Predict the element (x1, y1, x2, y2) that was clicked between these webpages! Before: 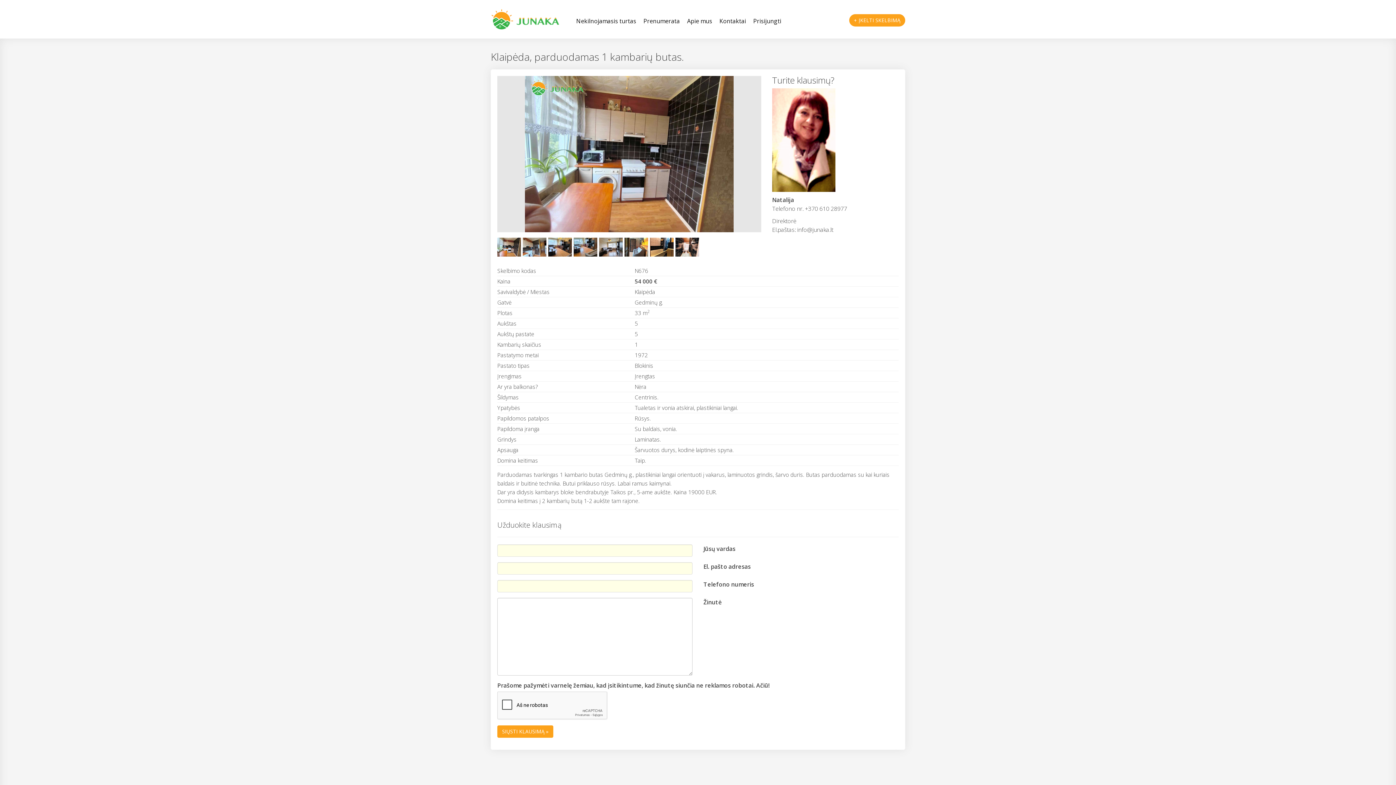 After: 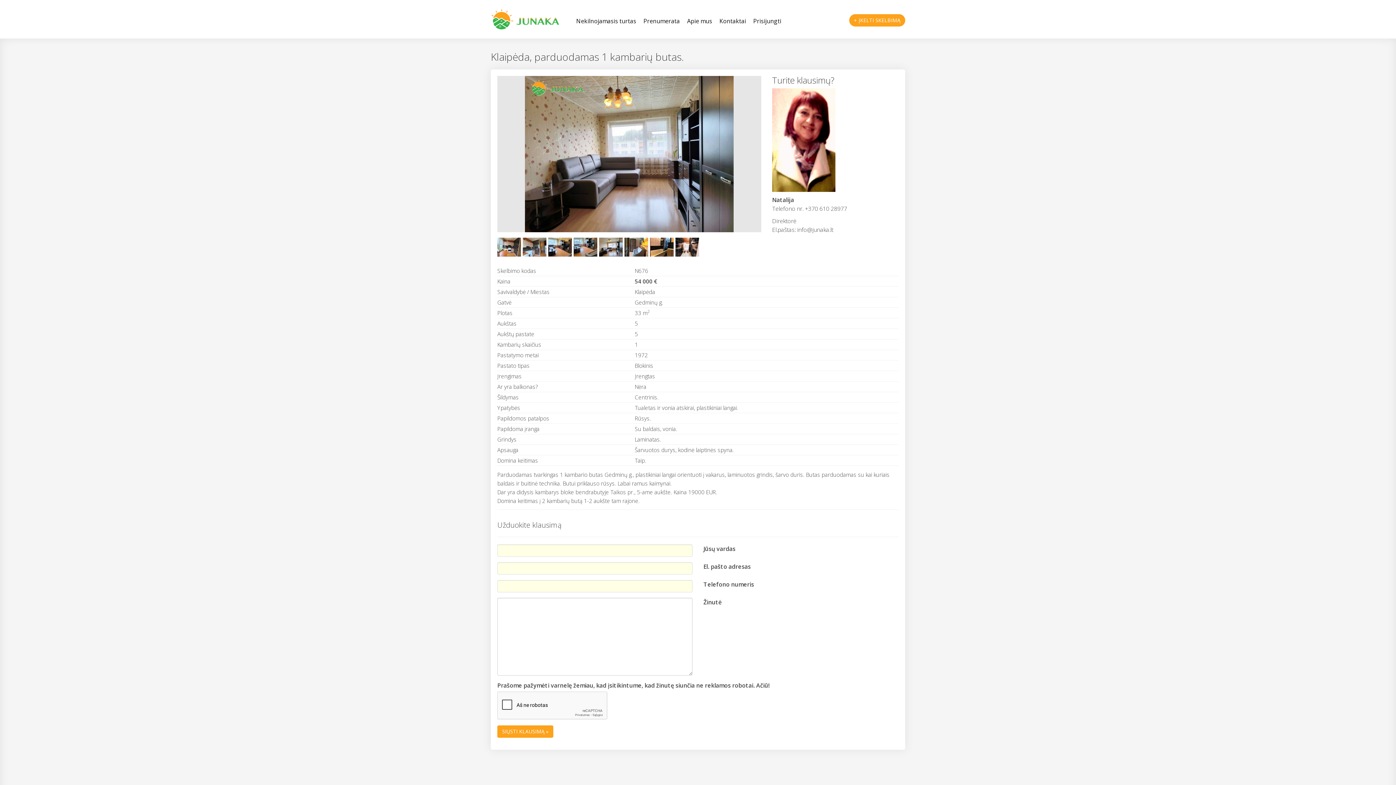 Action: bbox: (599, 243, 622, 251)